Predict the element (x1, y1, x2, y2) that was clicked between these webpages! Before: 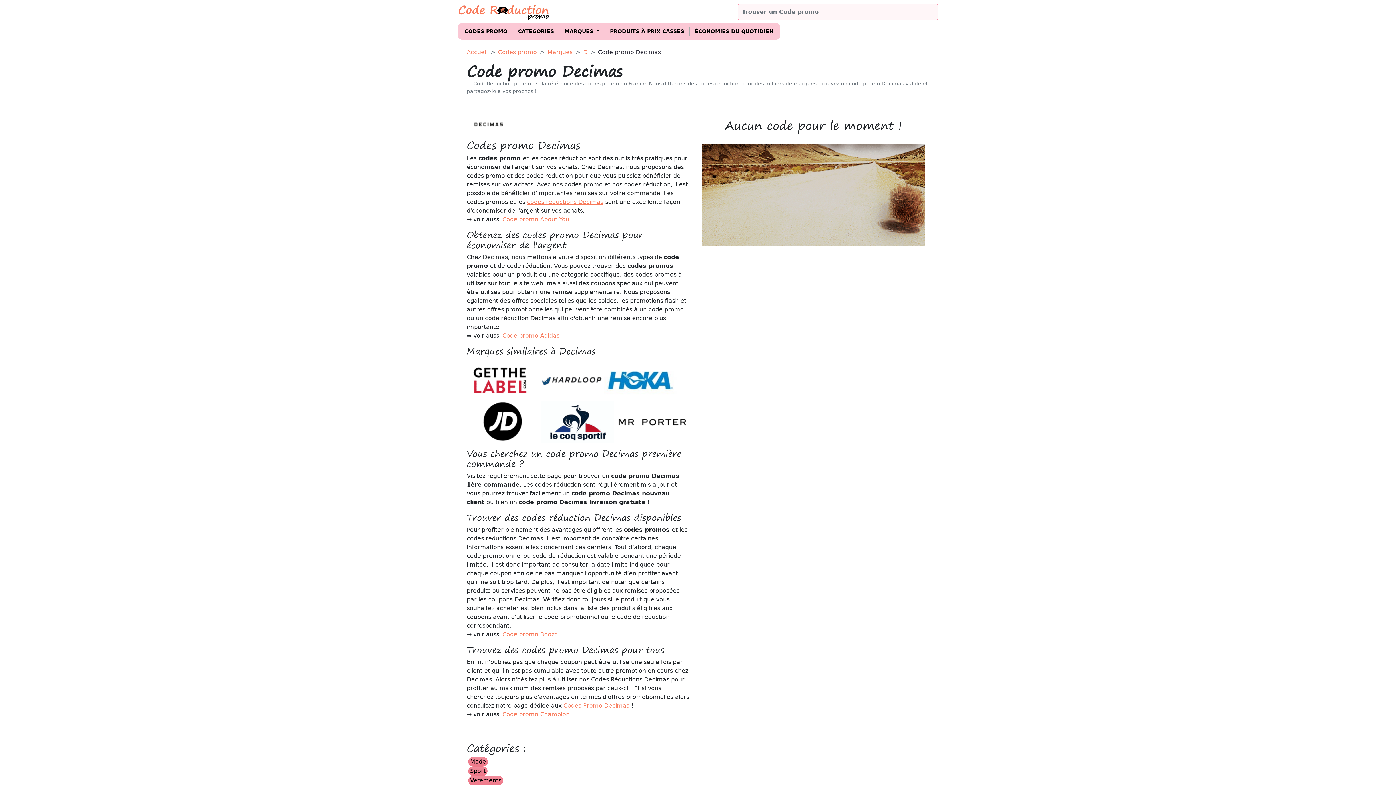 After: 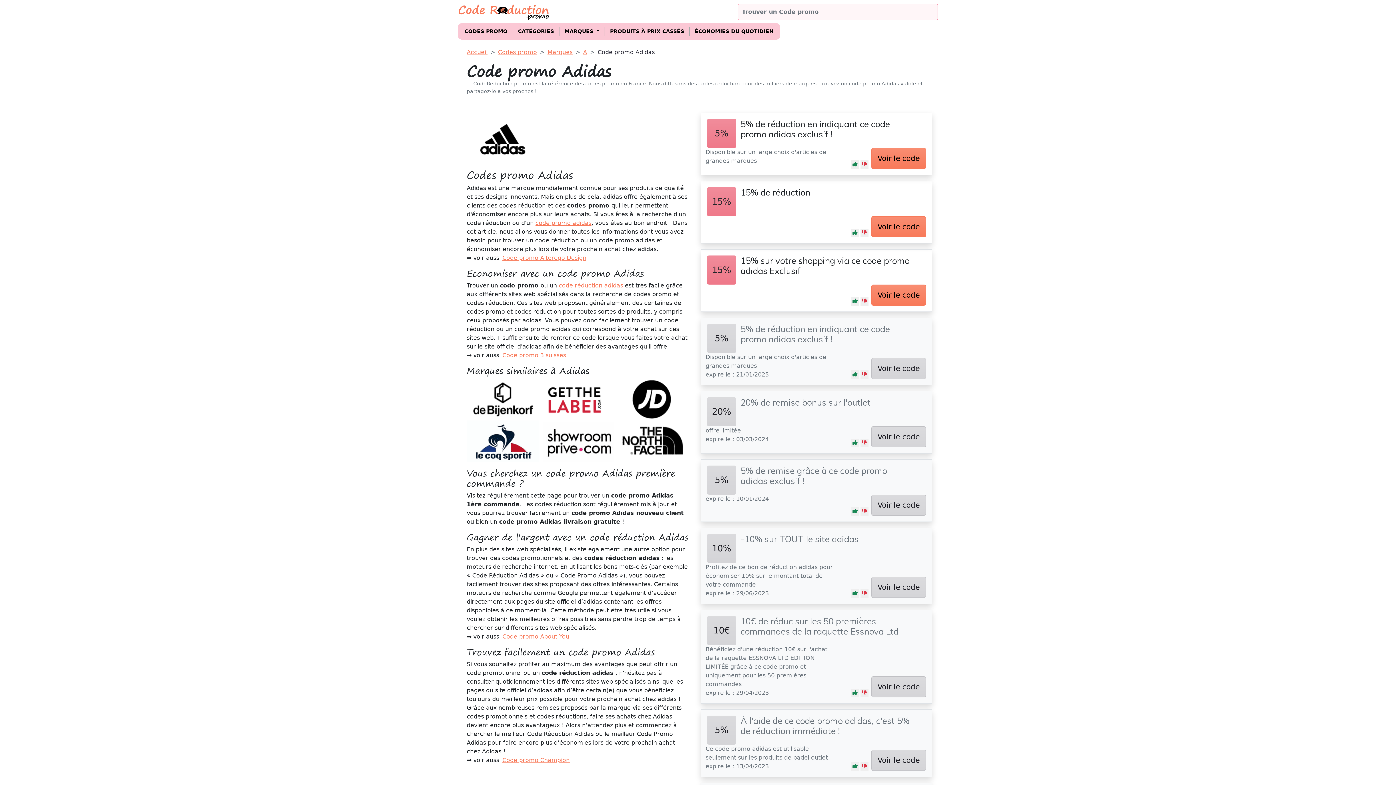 Action: bbox: (502, 332, 559, 339) label: Code promo Adidas